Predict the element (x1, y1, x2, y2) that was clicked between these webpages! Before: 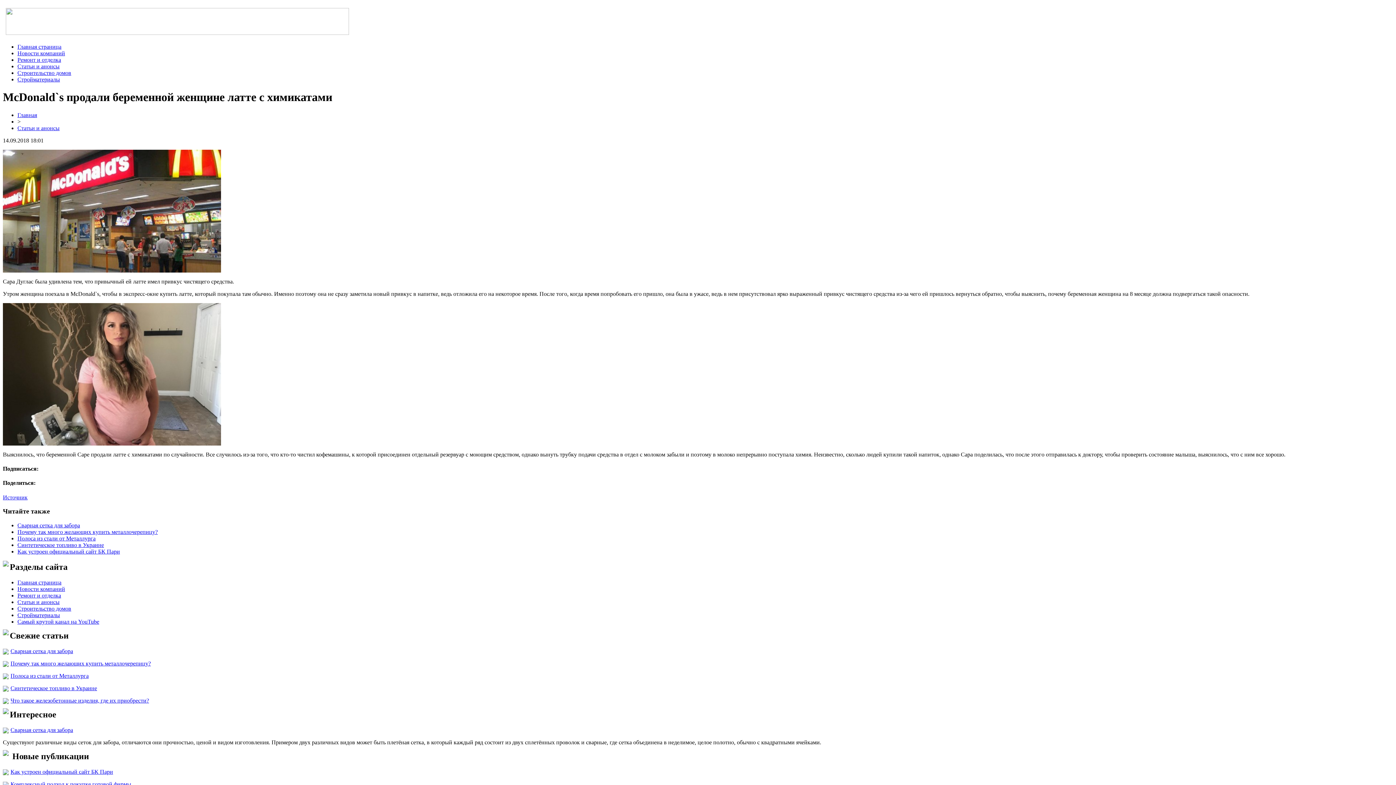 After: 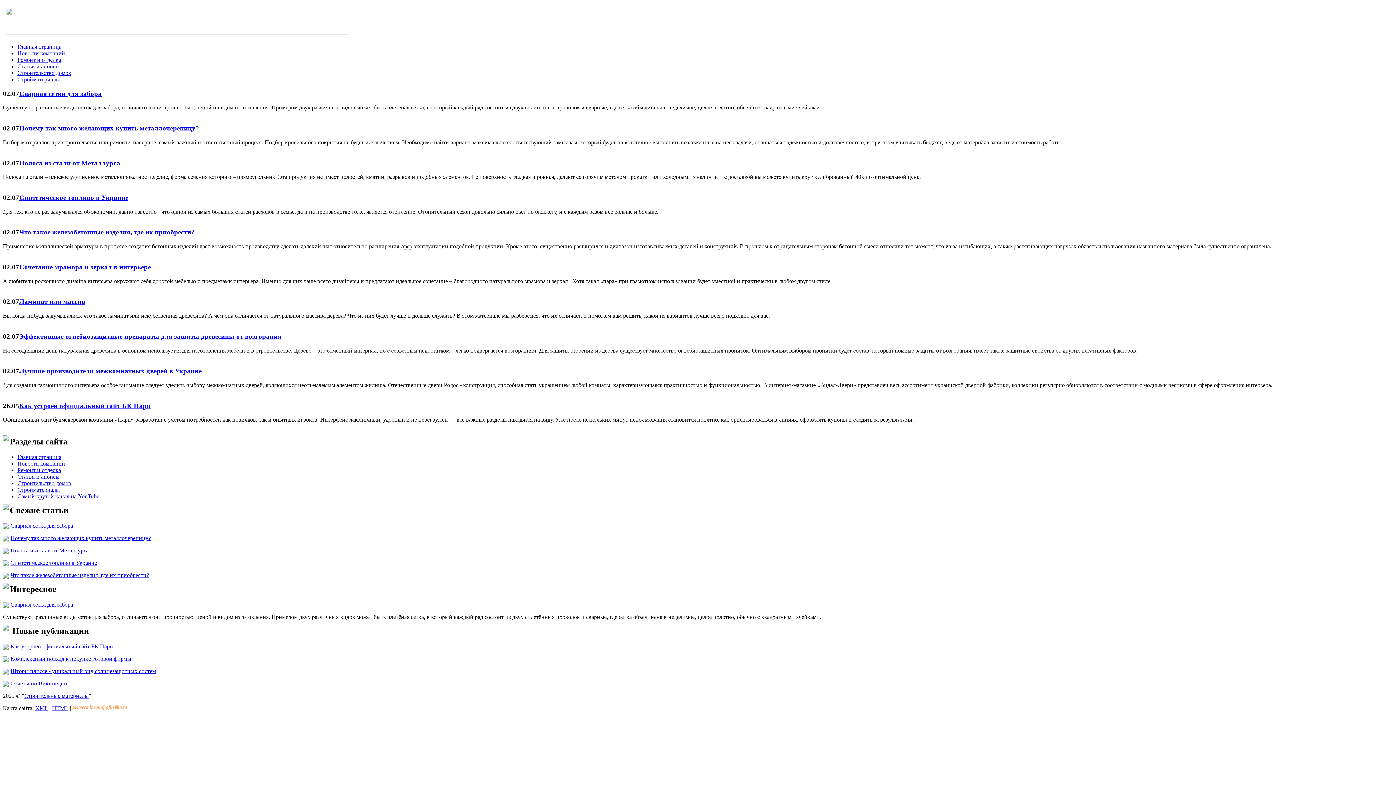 Action: bbox: (2, 2, 1393, 37)